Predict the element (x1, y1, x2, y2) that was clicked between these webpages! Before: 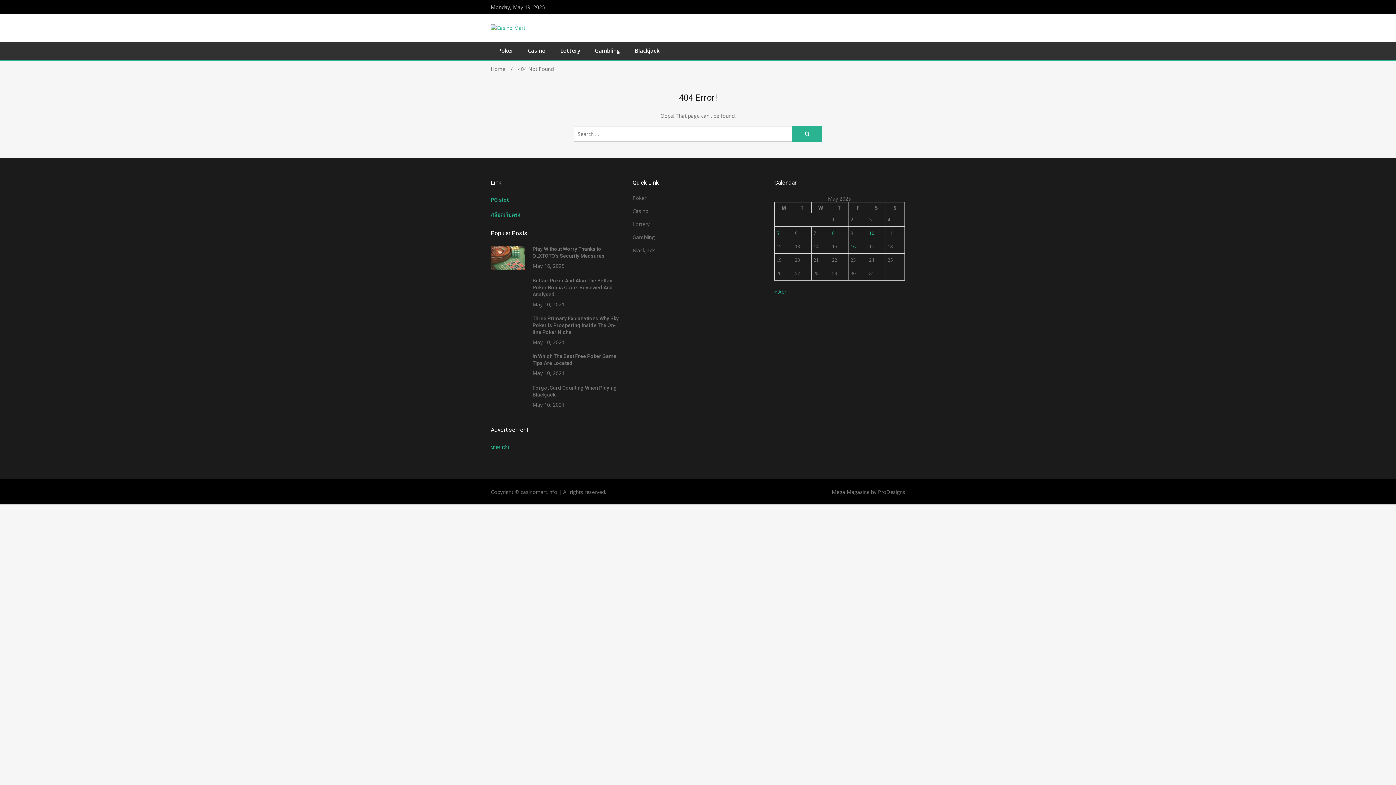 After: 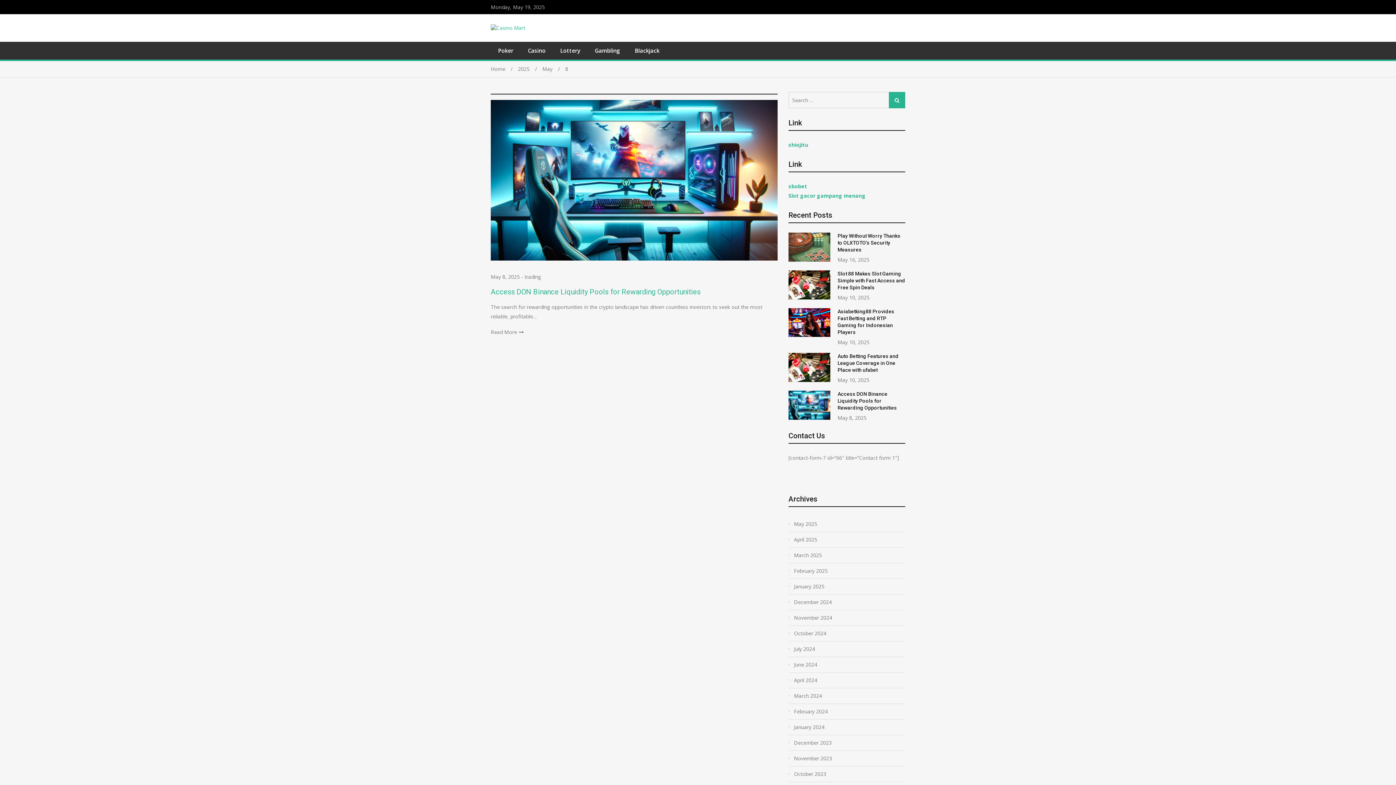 Action: label: Posts published on May 8, 2025 bbox: (832, 230, 834, 236)